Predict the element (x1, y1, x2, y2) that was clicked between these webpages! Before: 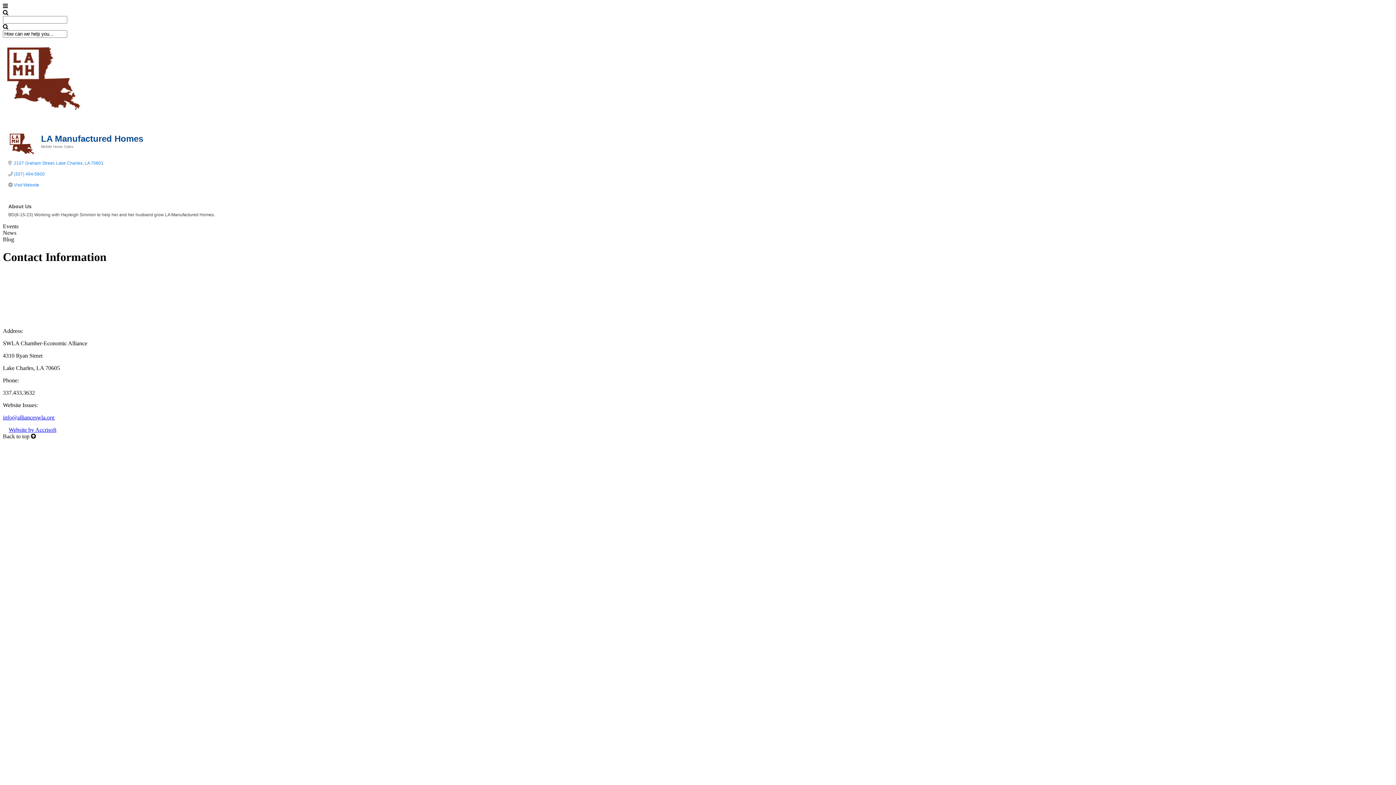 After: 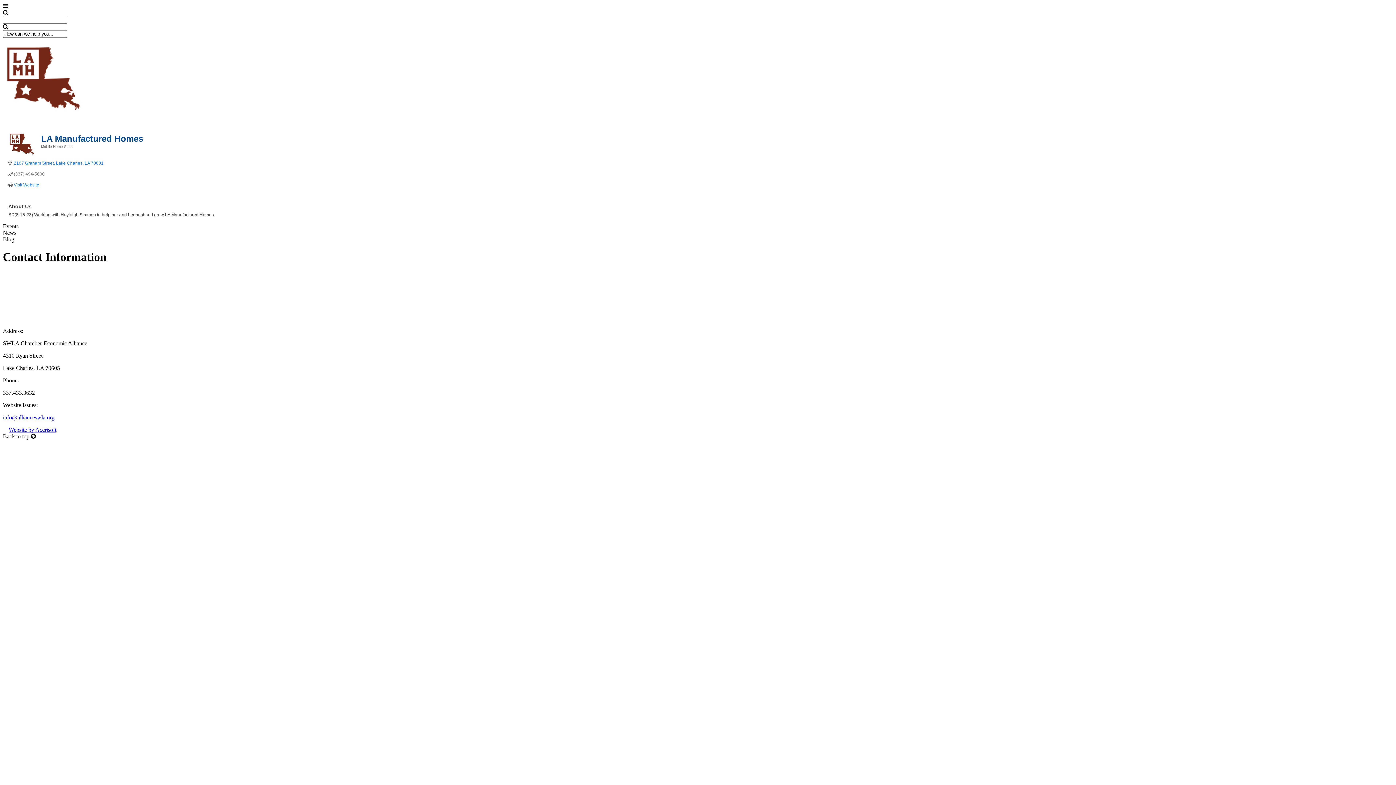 Action: label: (337) 494-5600 bbox: (13, 171, 44, 176)